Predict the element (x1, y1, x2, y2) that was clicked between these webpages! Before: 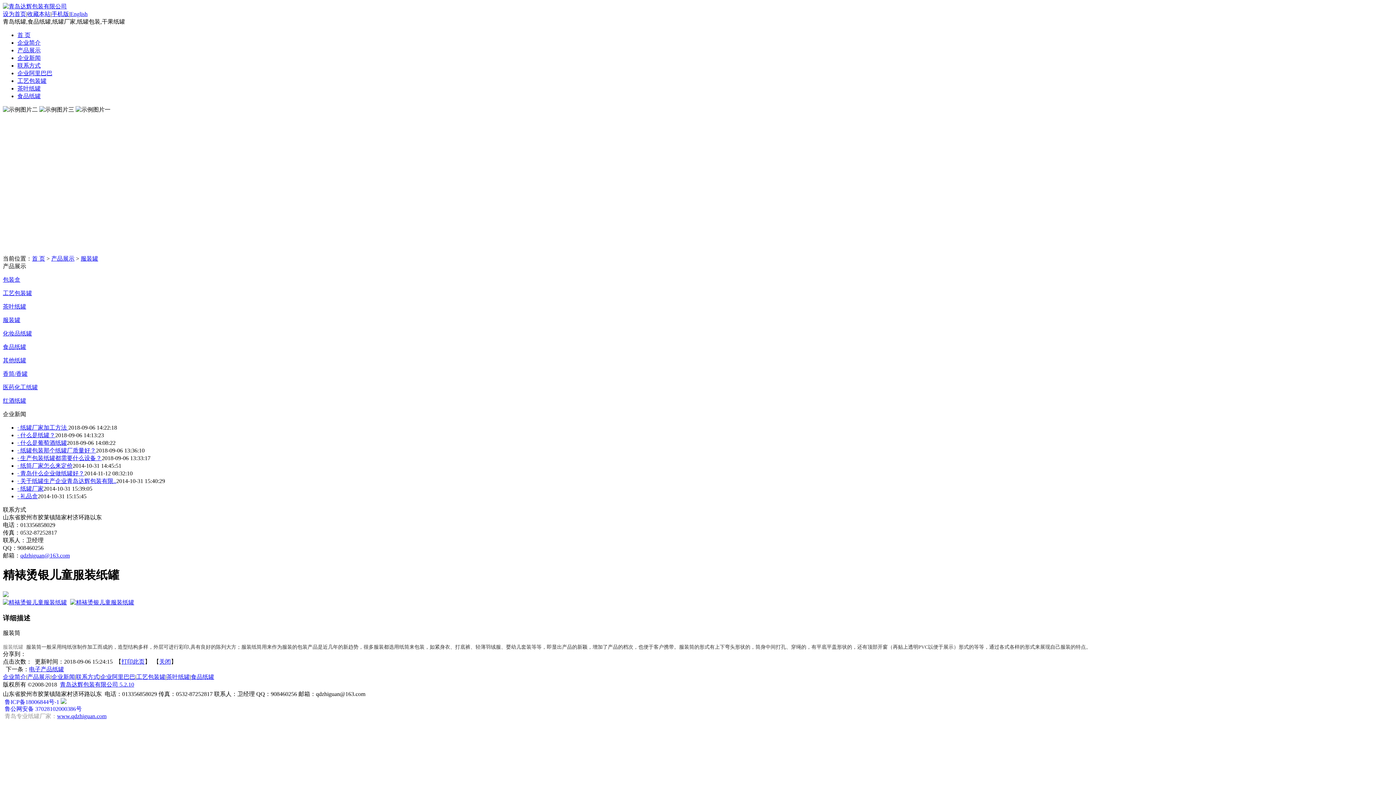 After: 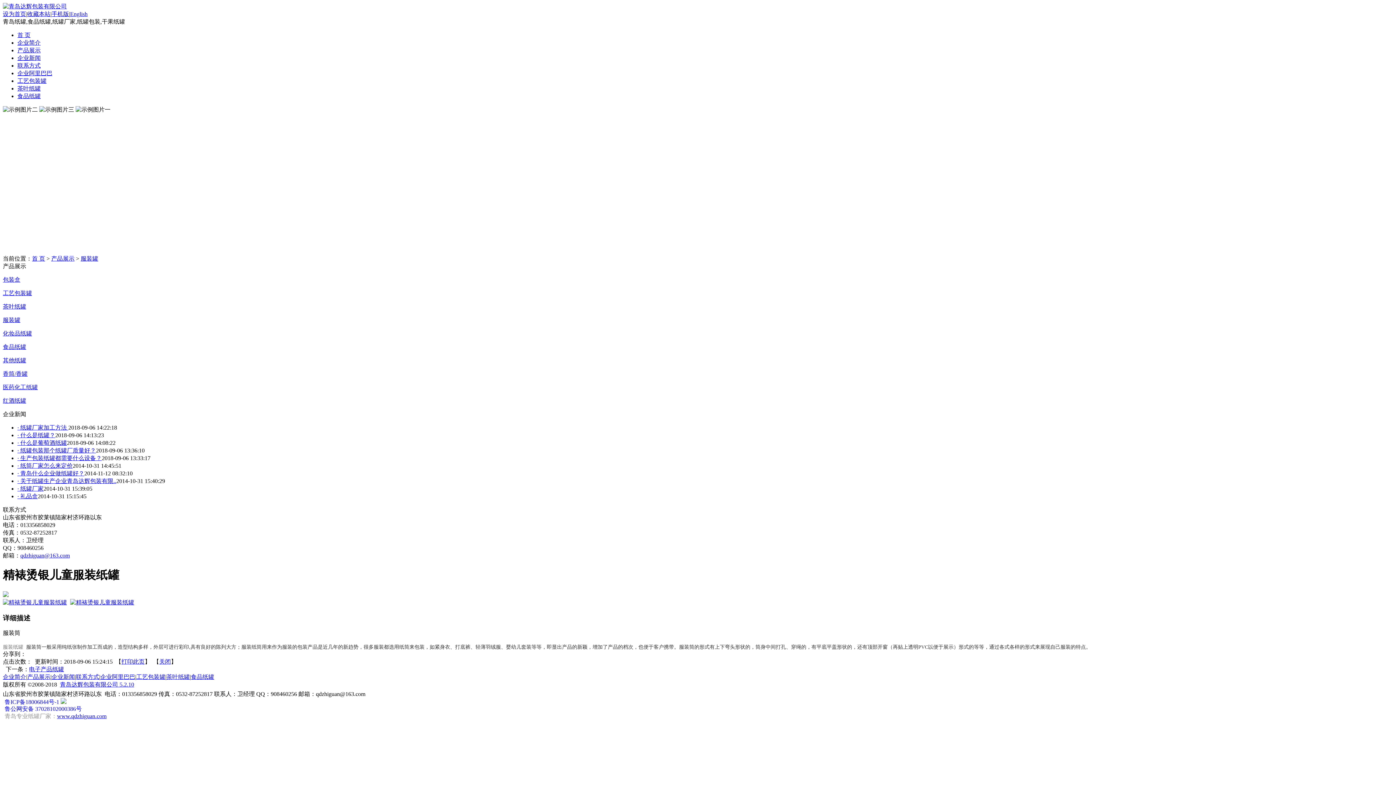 Action: label: 关闭 bbox: (159, 659, 170, 665)